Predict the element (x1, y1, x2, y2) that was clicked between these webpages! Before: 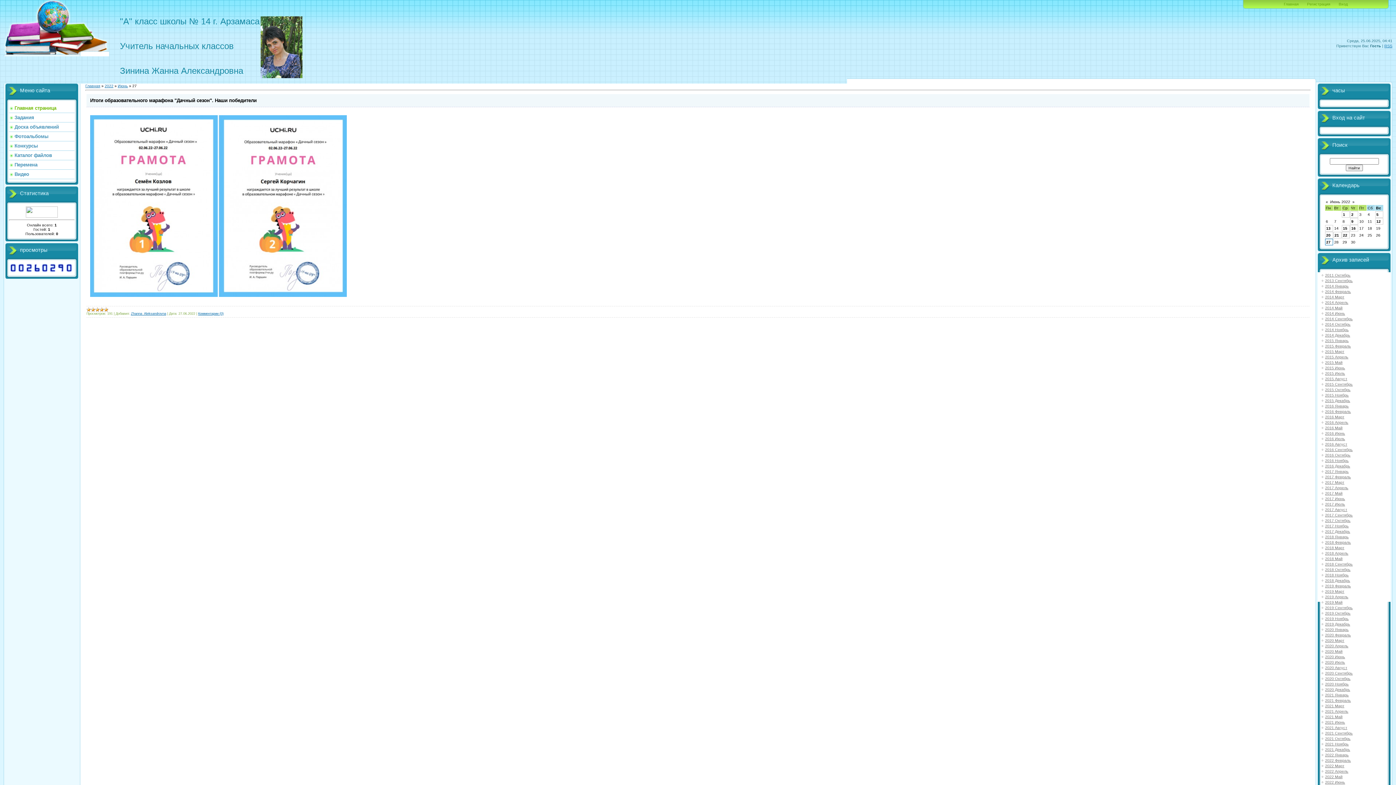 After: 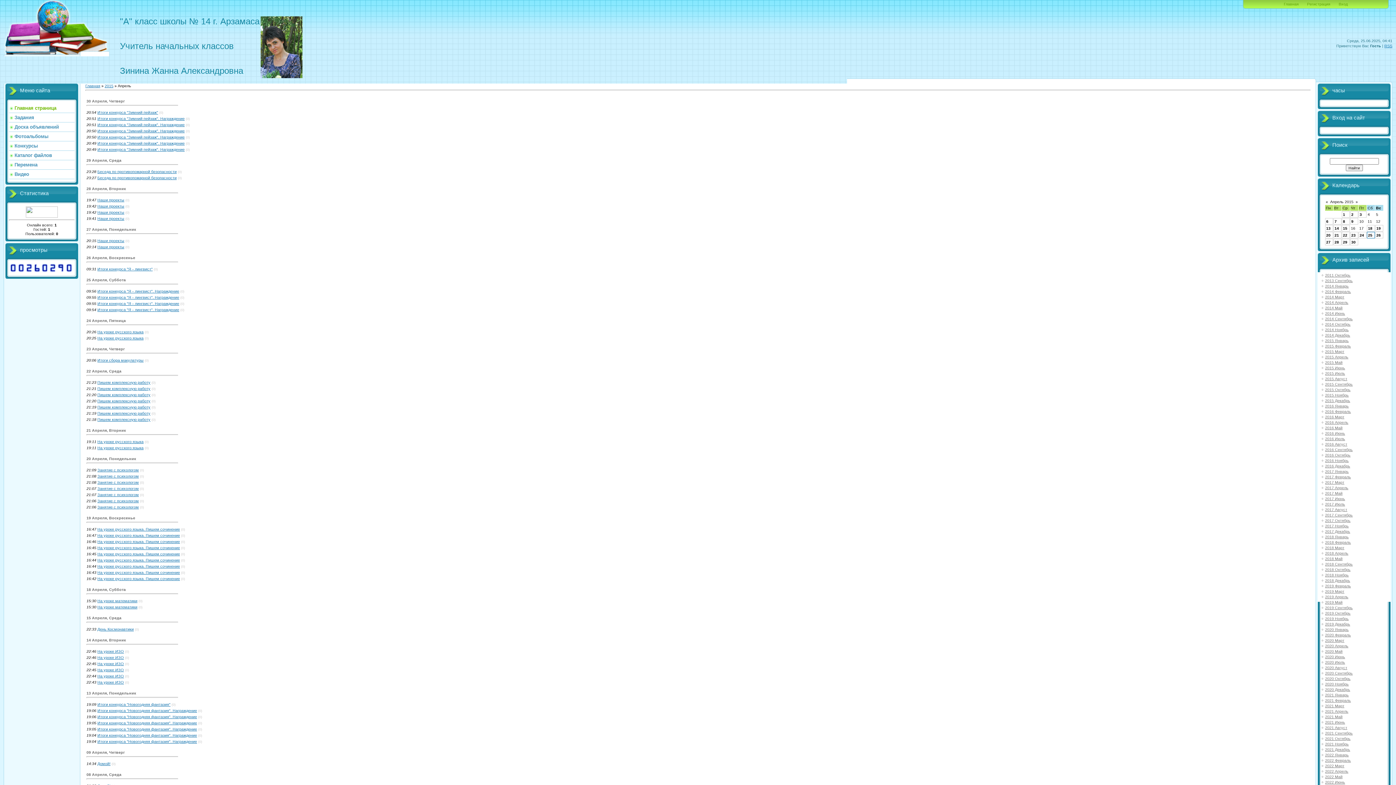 Action: bbox: (1325, 354, 1348, 359) label: 2015 Апрель